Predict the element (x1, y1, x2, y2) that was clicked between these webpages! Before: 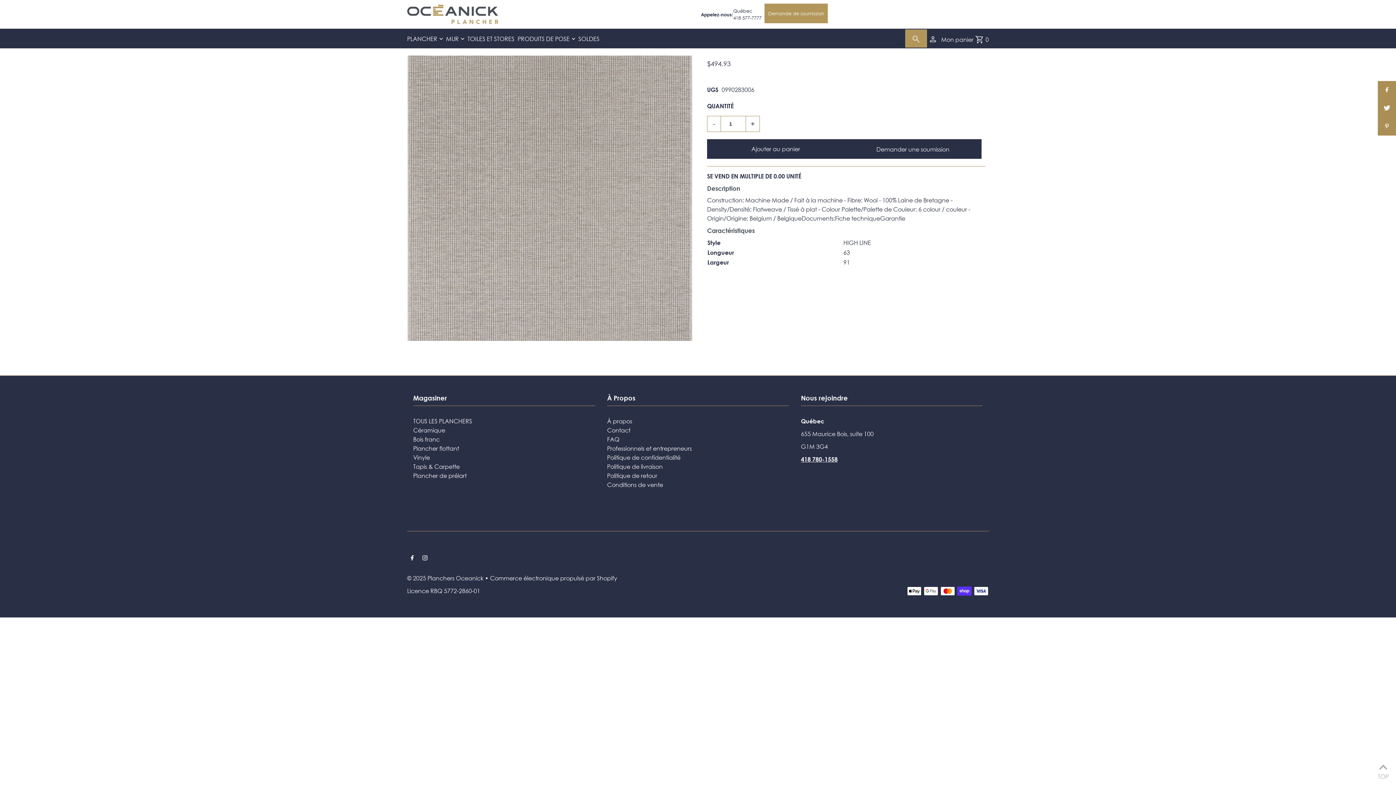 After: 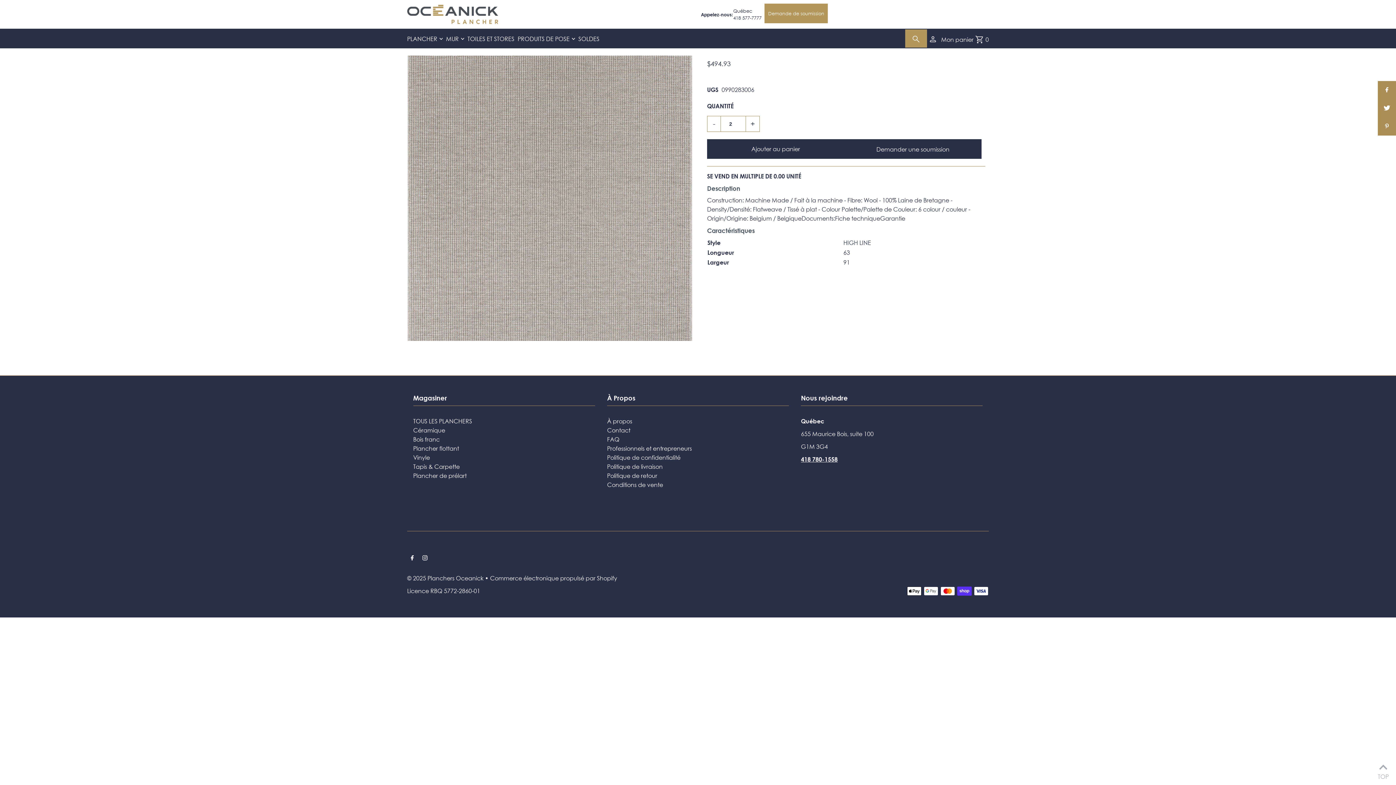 Action: label: + bbox: (746, 116, 759, 132)